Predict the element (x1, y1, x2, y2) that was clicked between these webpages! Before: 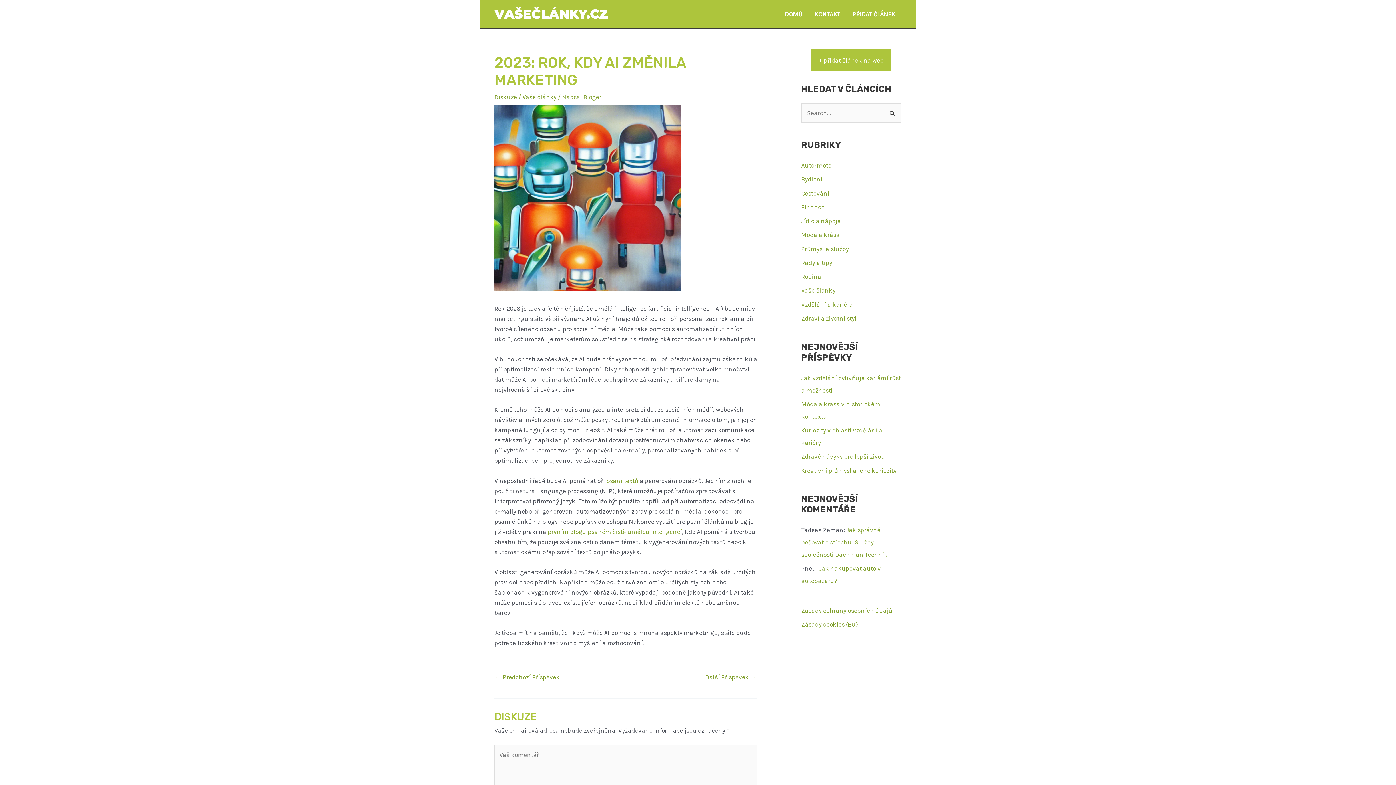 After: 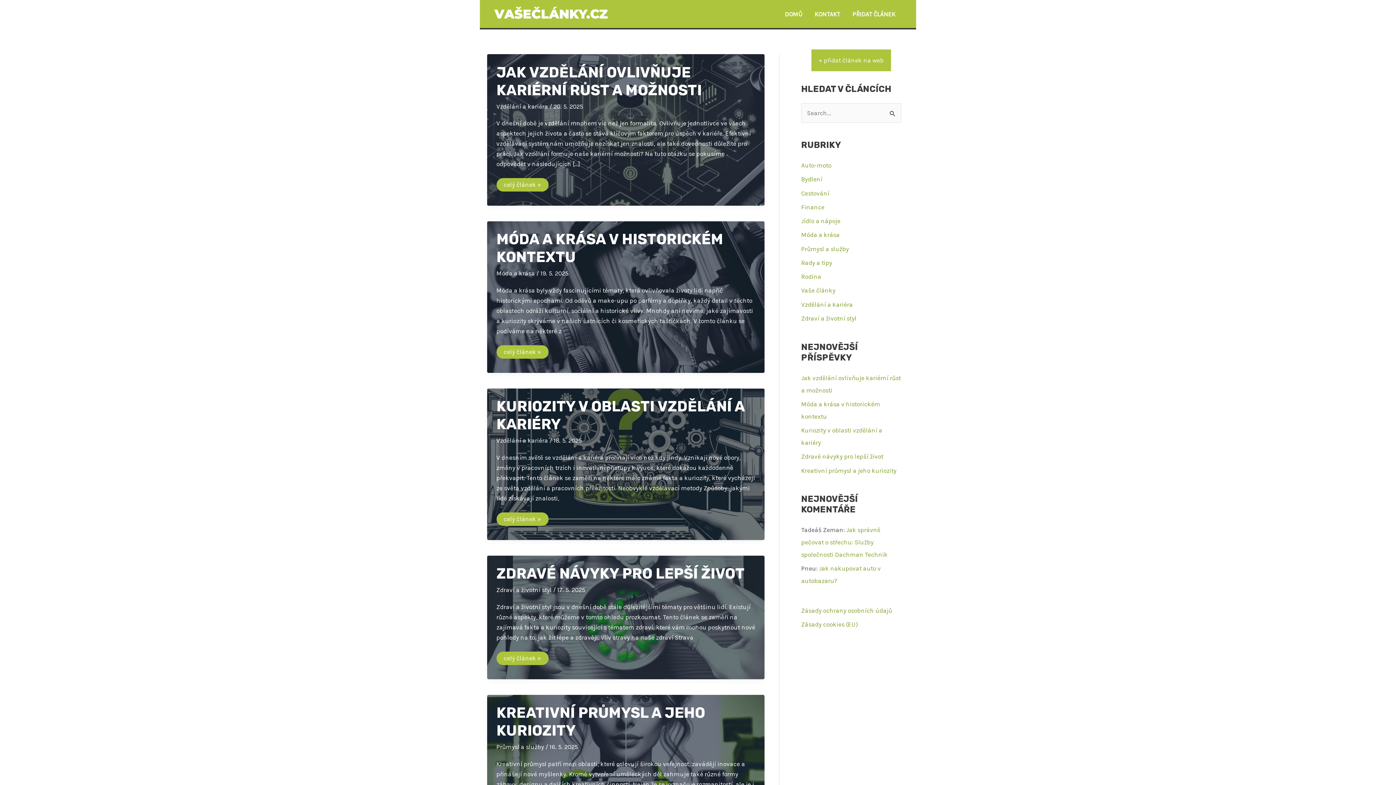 Action: bbox: (778, 1, 808, 26) label: DOMŮ